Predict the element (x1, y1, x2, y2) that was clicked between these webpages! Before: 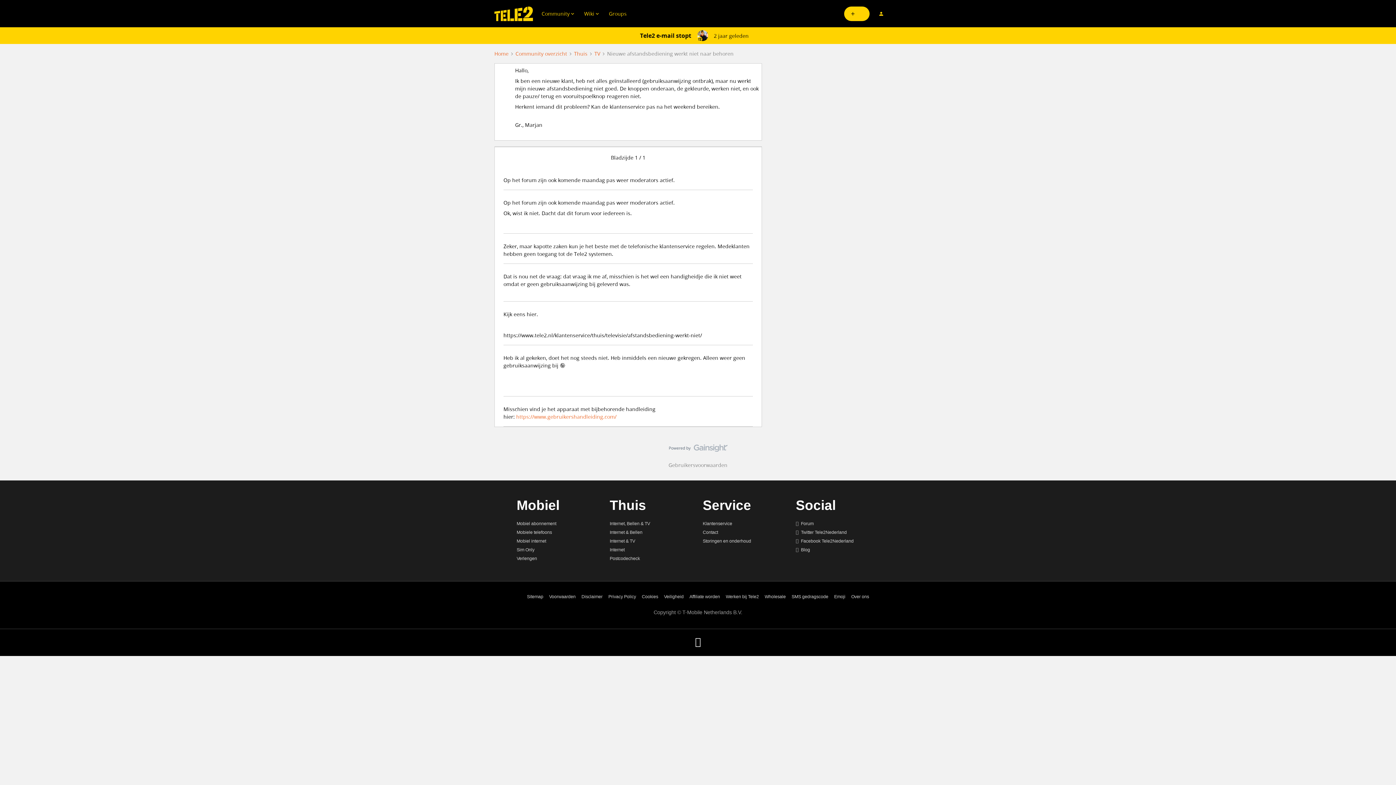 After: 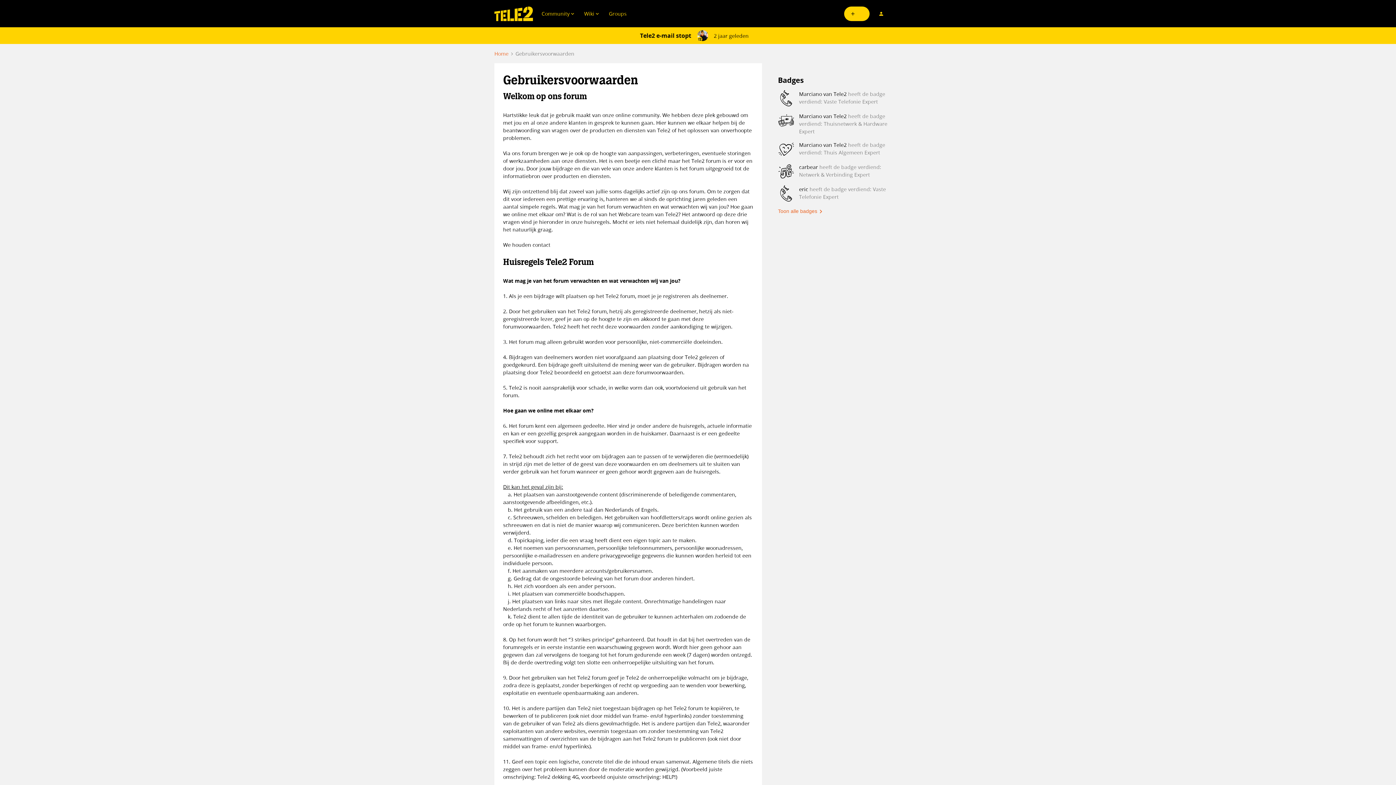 Action: bbox: (665, 461, 730, 468) label: Gebruikersvoorwaarden